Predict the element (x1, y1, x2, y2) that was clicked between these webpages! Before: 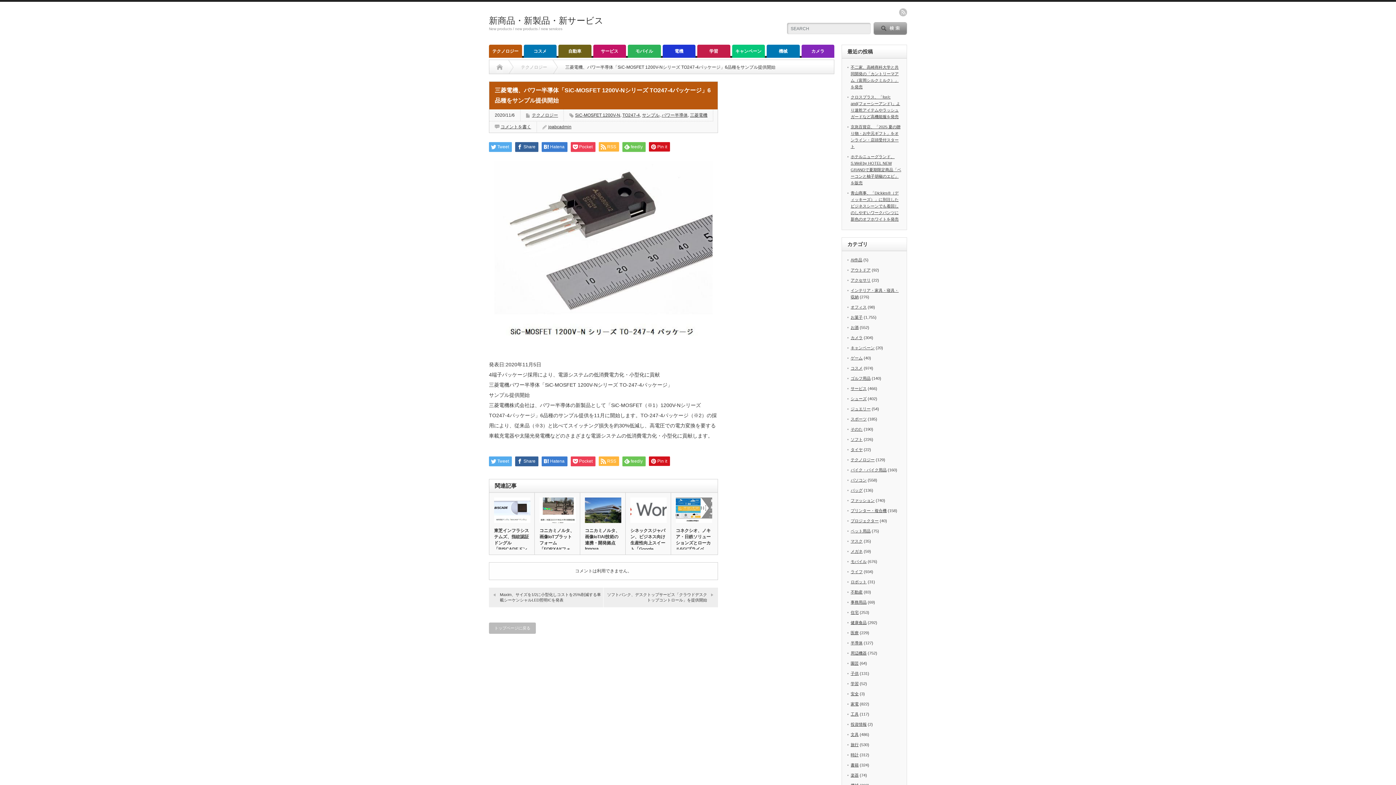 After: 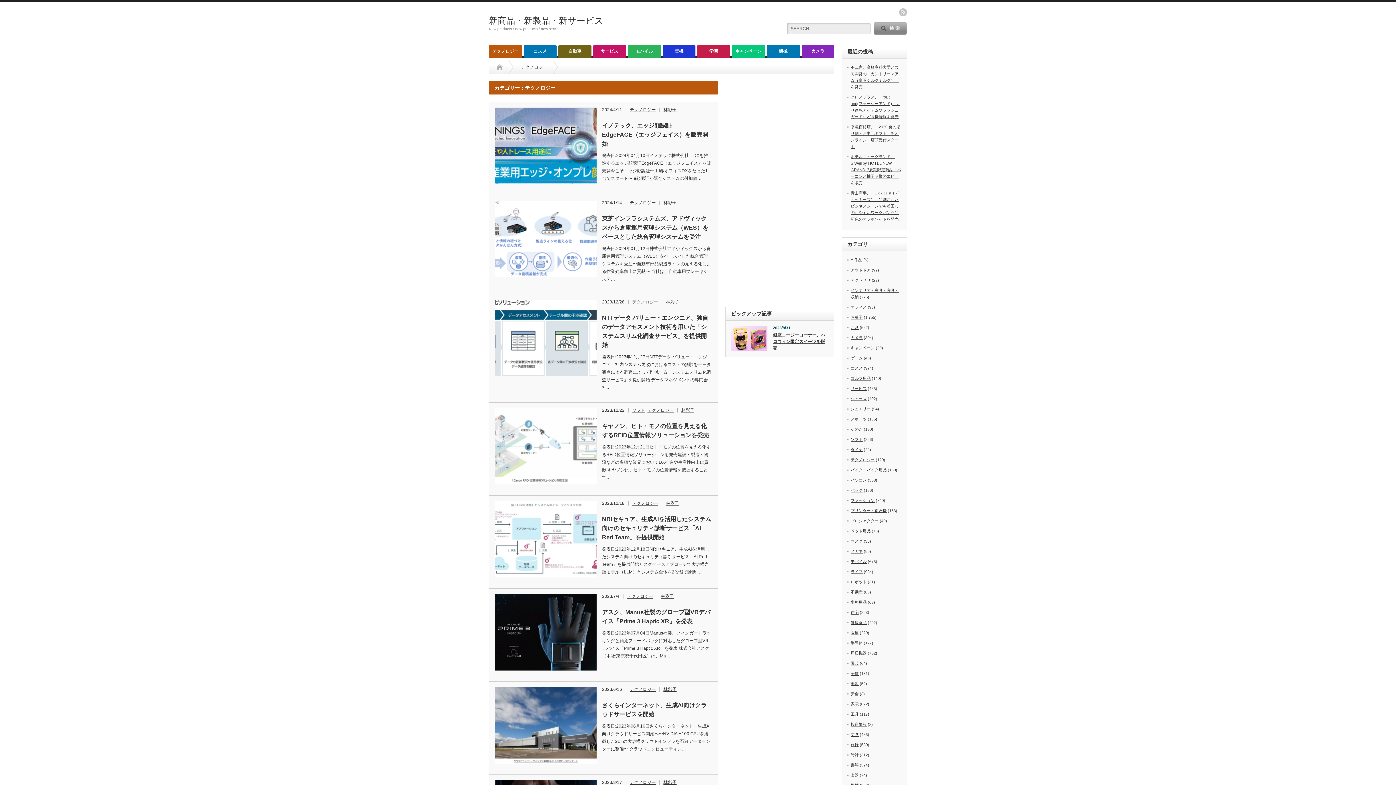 Action: label: テクノロジー bbox: (532, 112, 558, 117)